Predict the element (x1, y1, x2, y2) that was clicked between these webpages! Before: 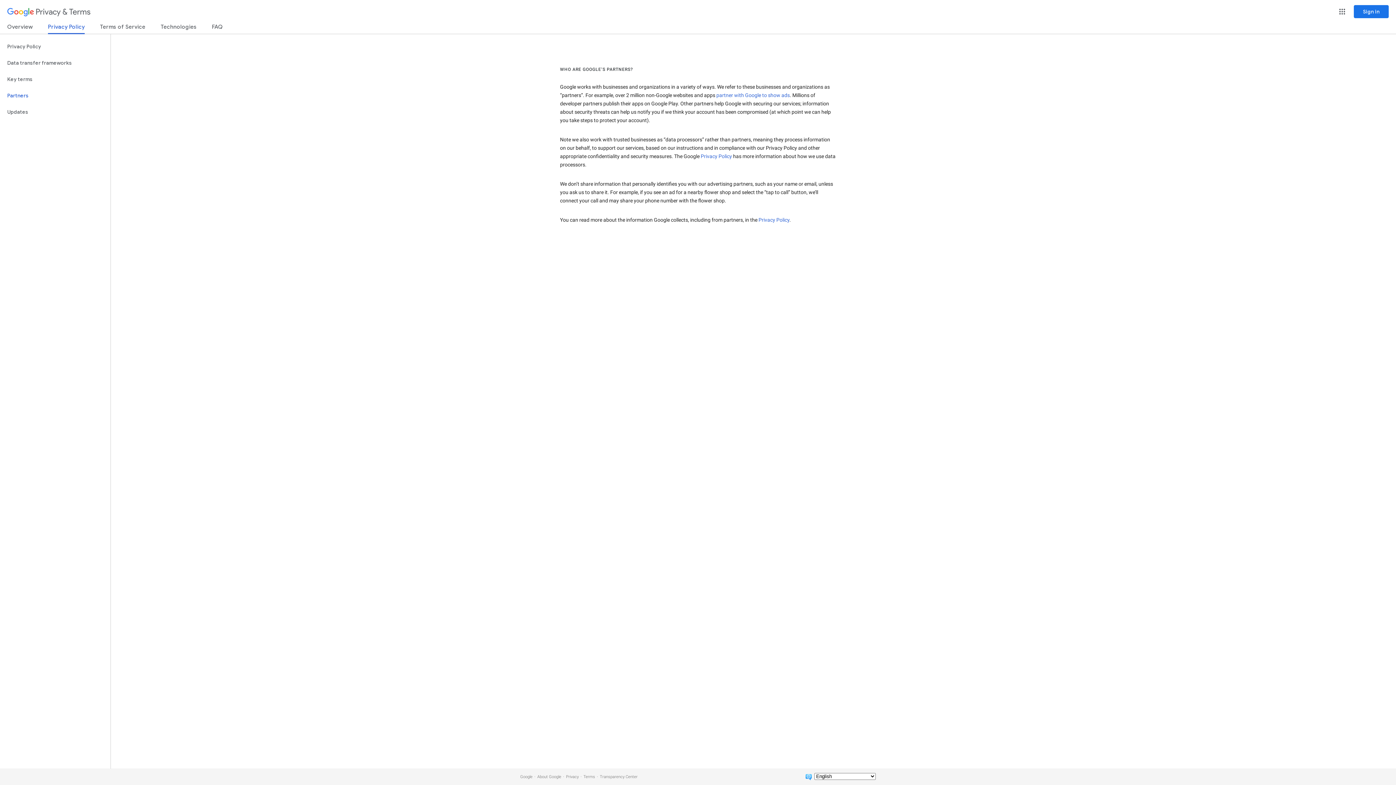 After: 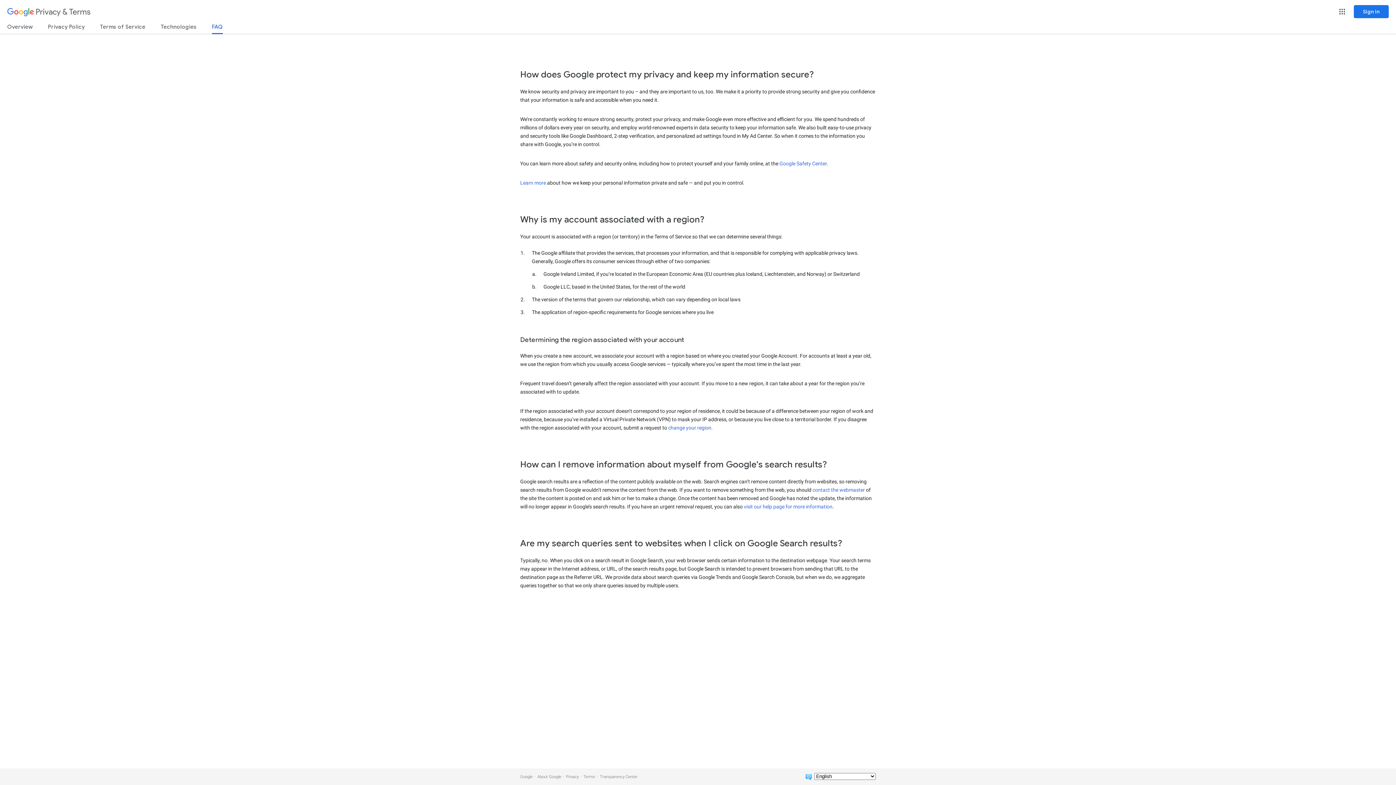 Action: label: FAQ bbox: (212, 23, 222, 33)